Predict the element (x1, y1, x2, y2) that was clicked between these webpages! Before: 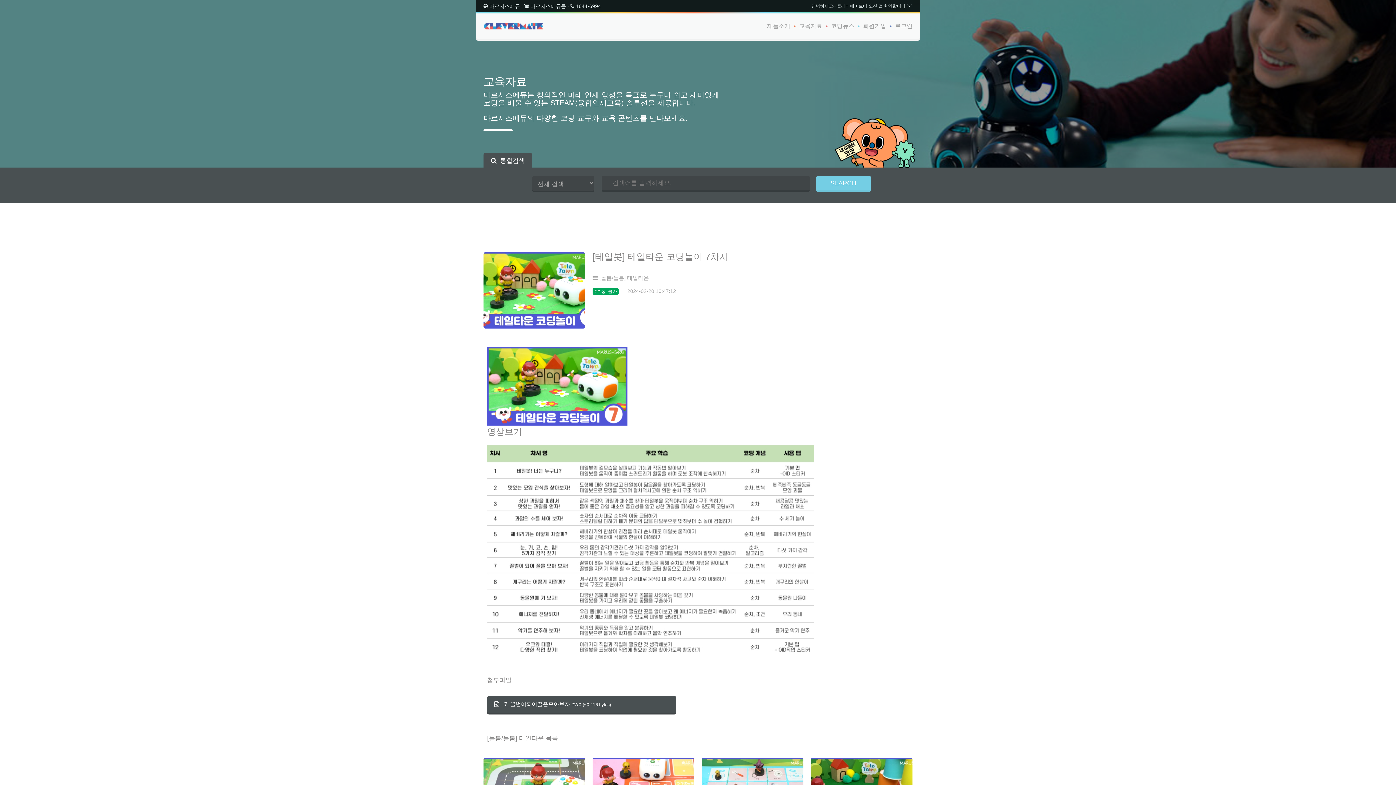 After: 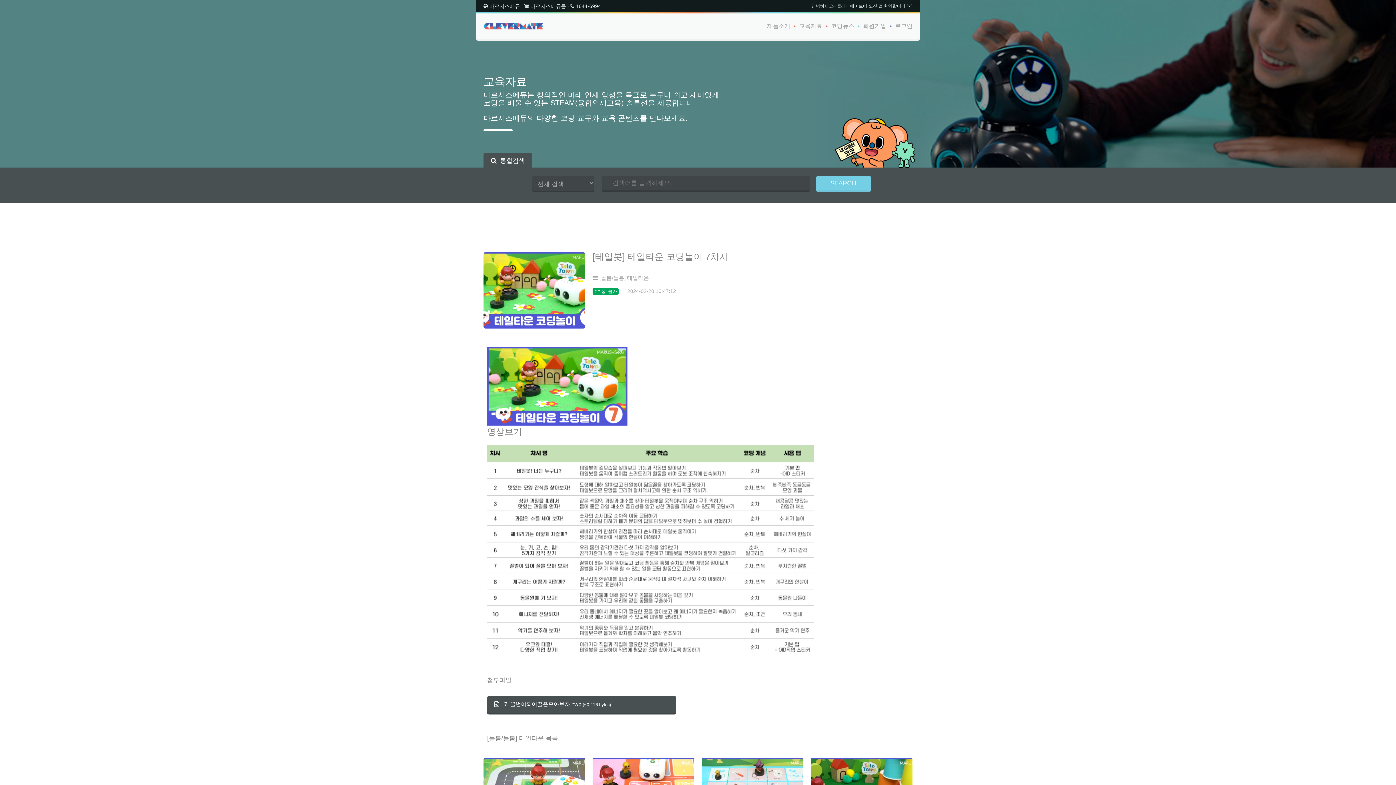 Action: label: 영상보기 bbox: (487, 426, 522, 436)